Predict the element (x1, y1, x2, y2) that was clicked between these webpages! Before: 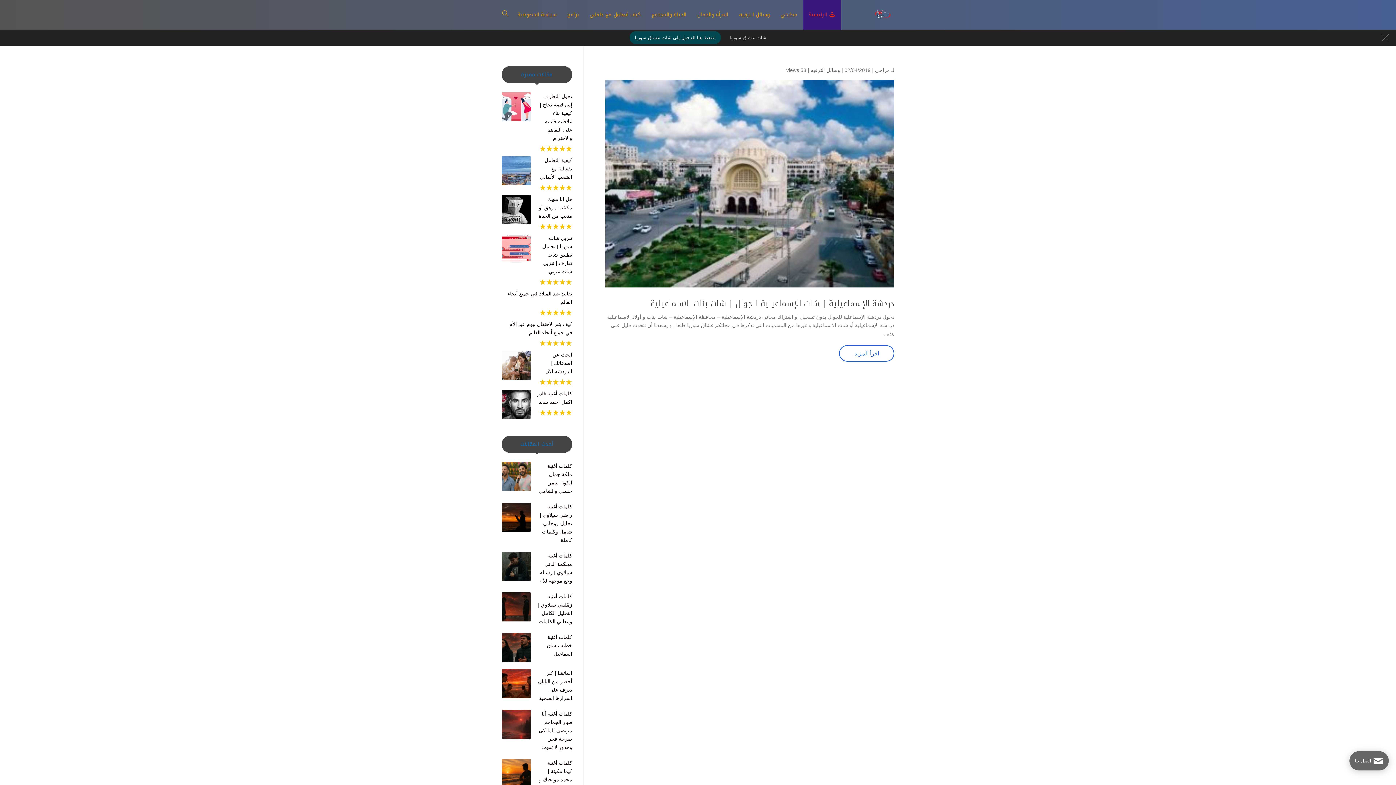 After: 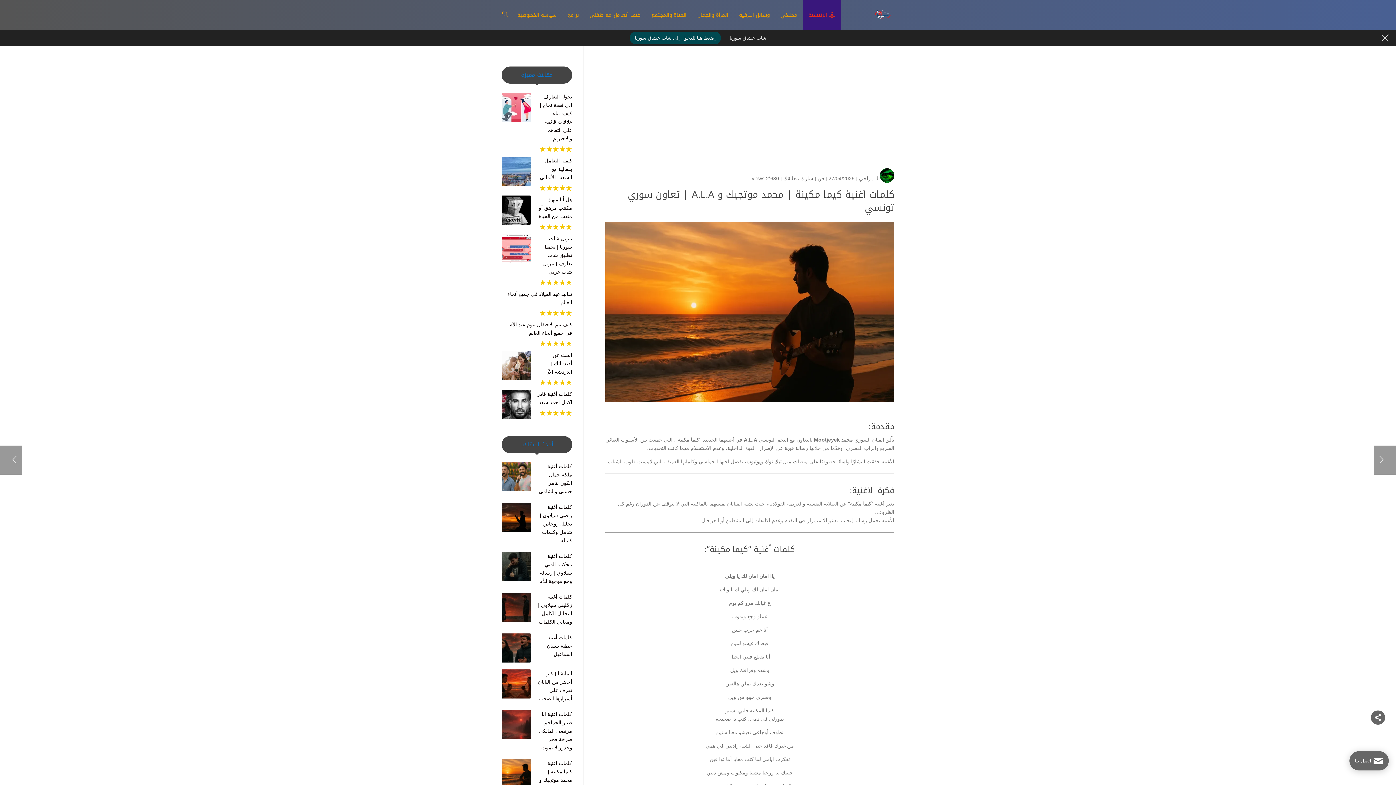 Action: bbox: (501, 759, 530, 790)